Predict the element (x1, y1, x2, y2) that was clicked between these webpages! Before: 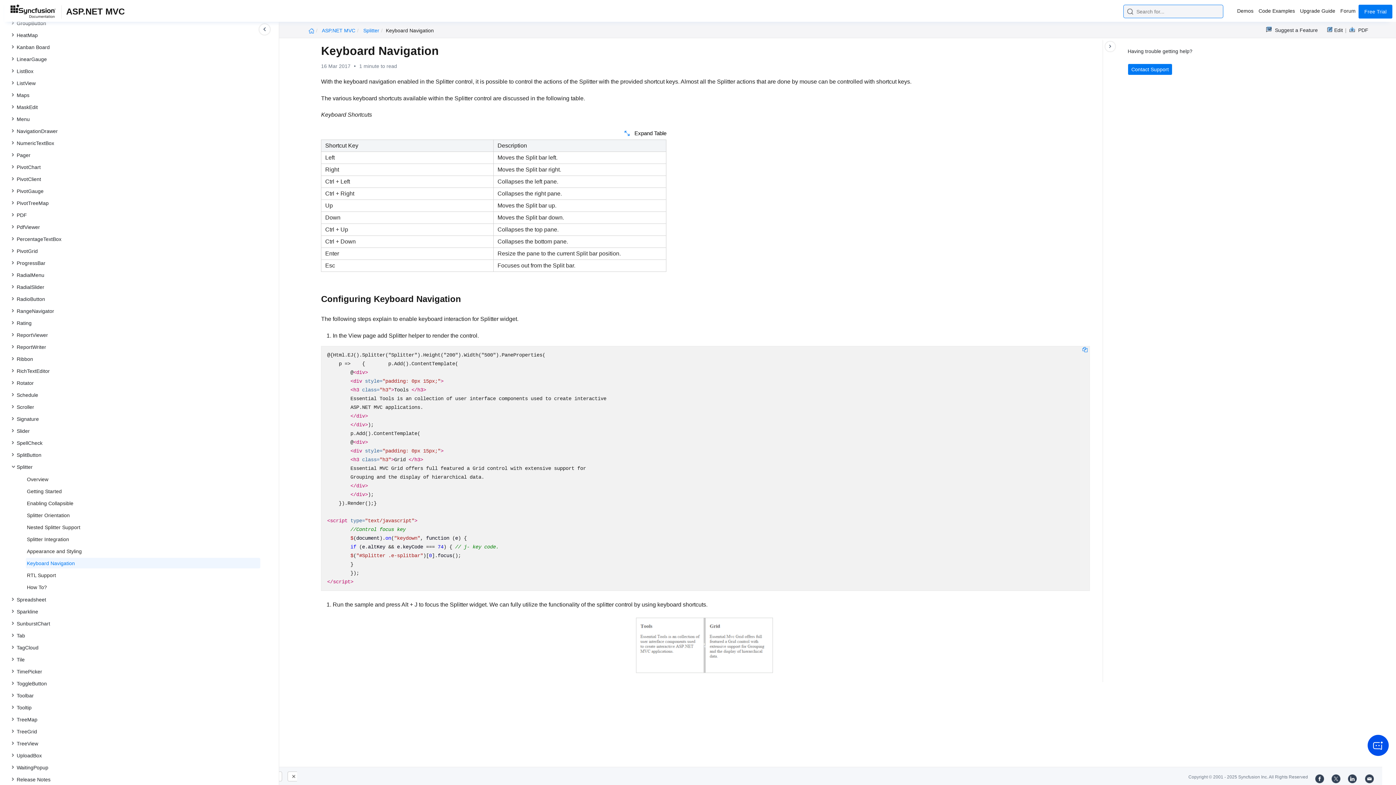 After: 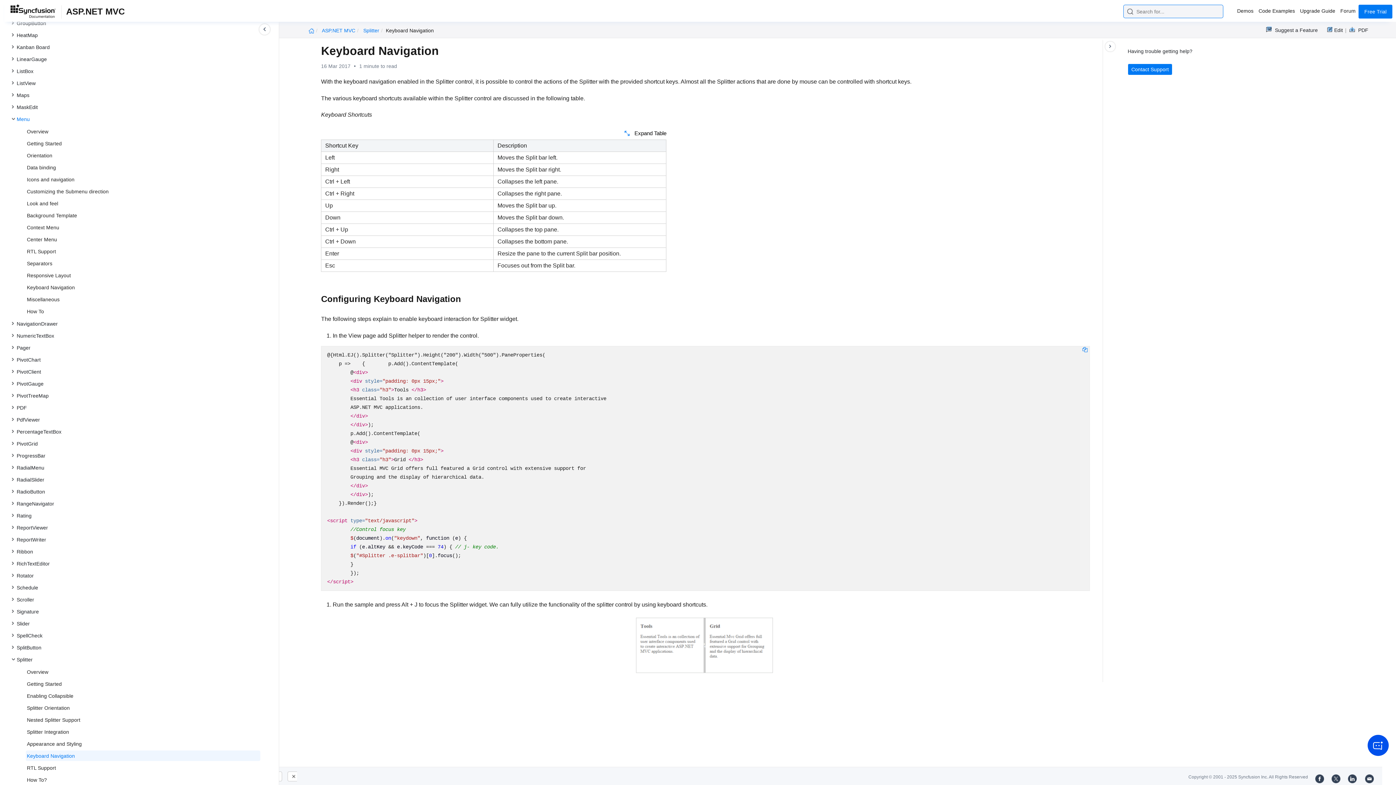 Action: bbox: (15, 113, 260, 124) label: Menu